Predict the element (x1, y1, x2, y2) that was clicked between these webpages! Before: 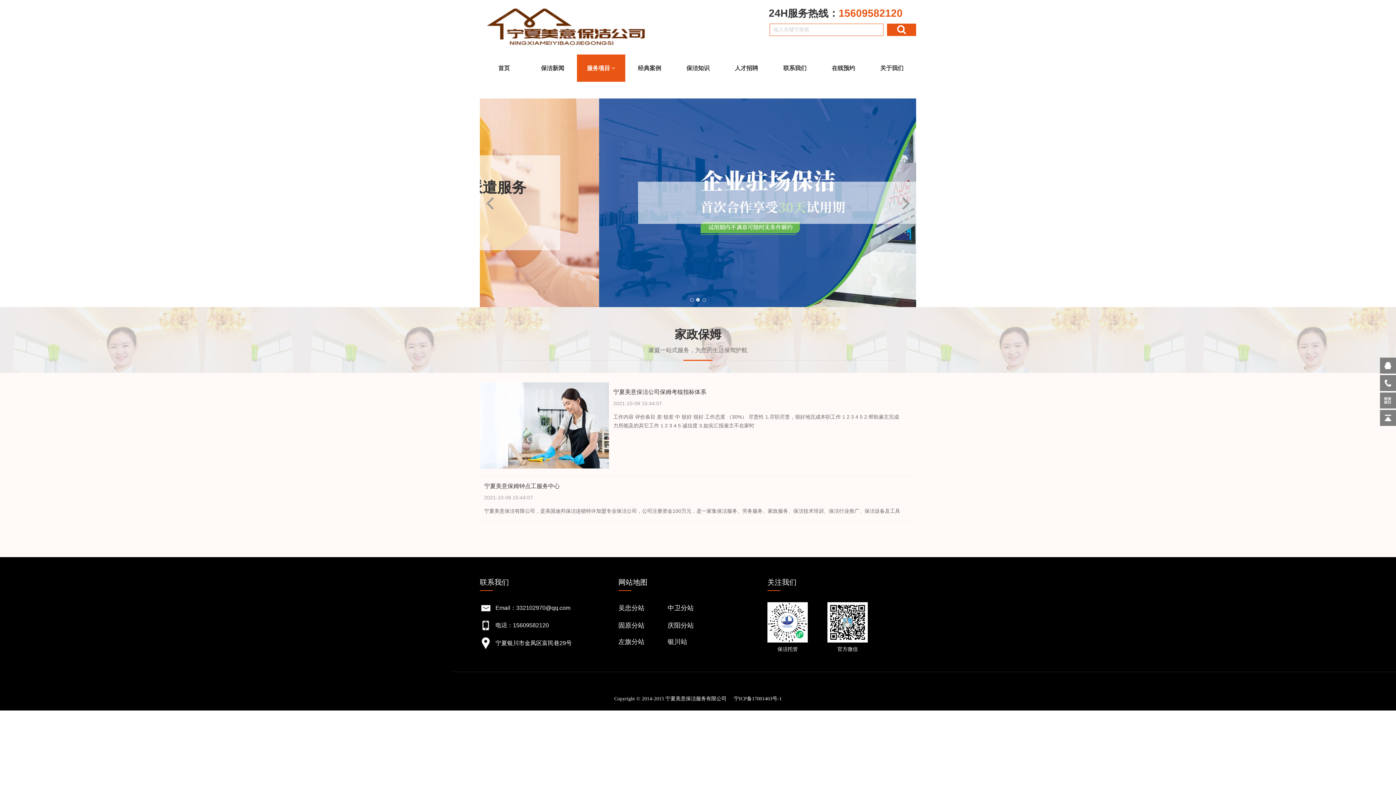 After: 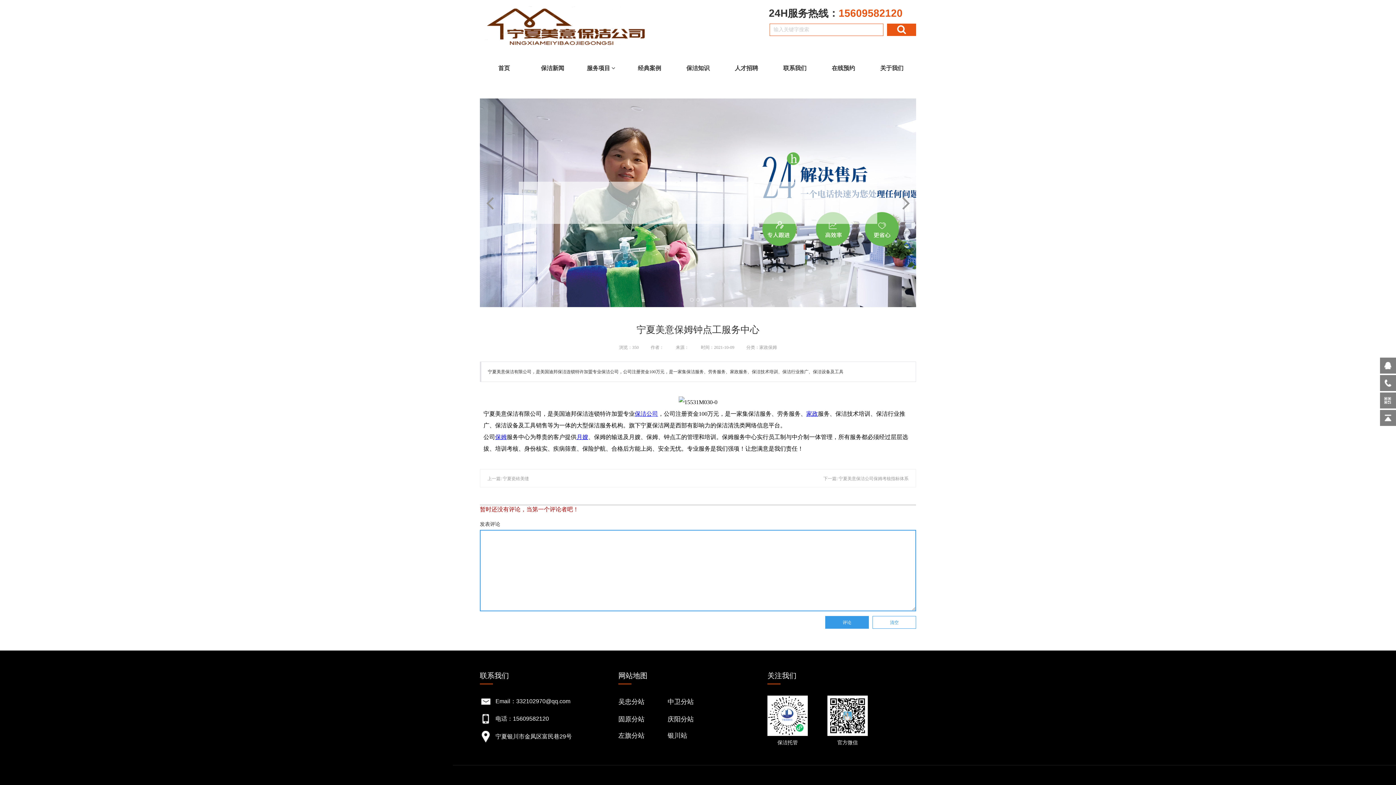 Action: bbox: (484, 479, 903, 493) label: 宁夏美意保姆钟点工服务中心